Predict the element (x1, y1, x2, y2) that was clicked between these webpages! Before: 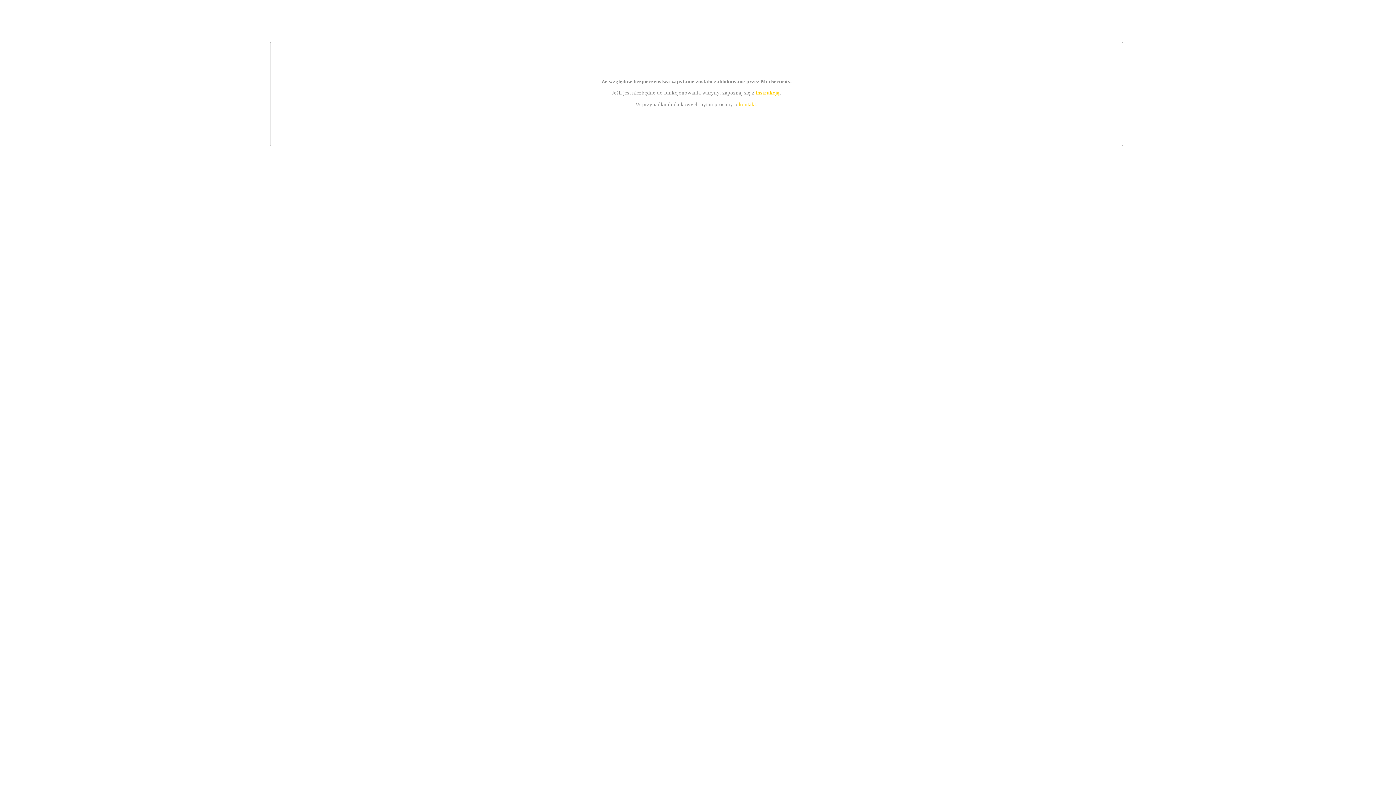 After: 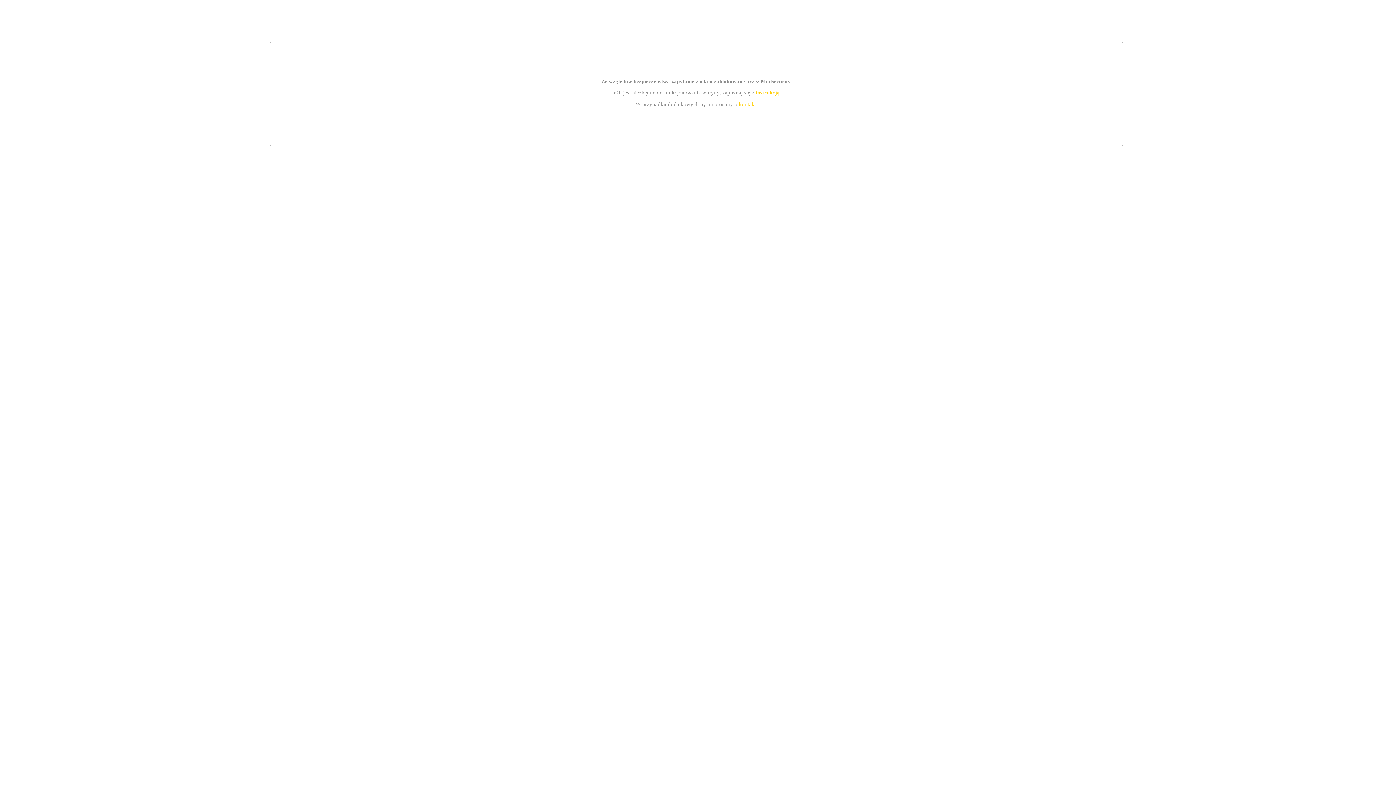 Action: bbox: (755, 89, 779, 95) label: instrukcją